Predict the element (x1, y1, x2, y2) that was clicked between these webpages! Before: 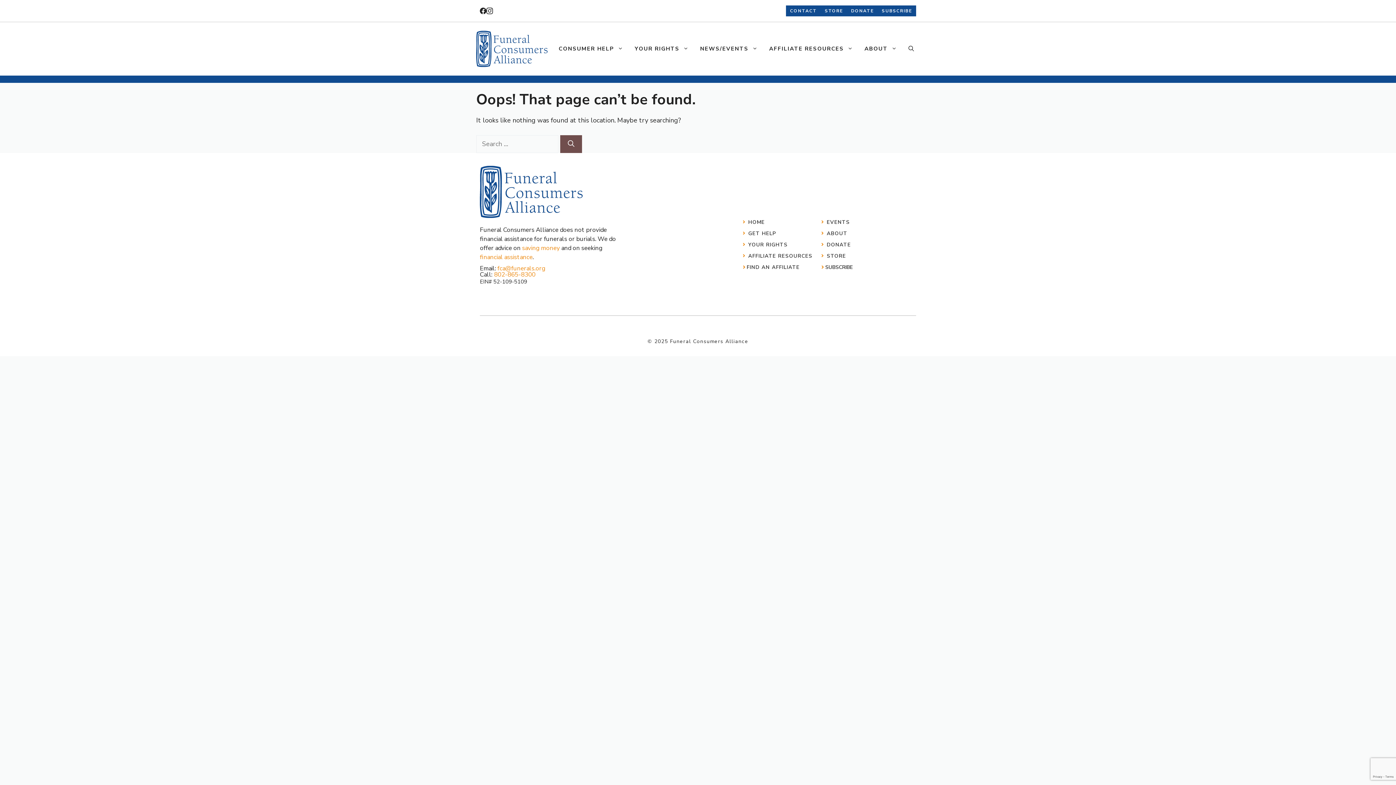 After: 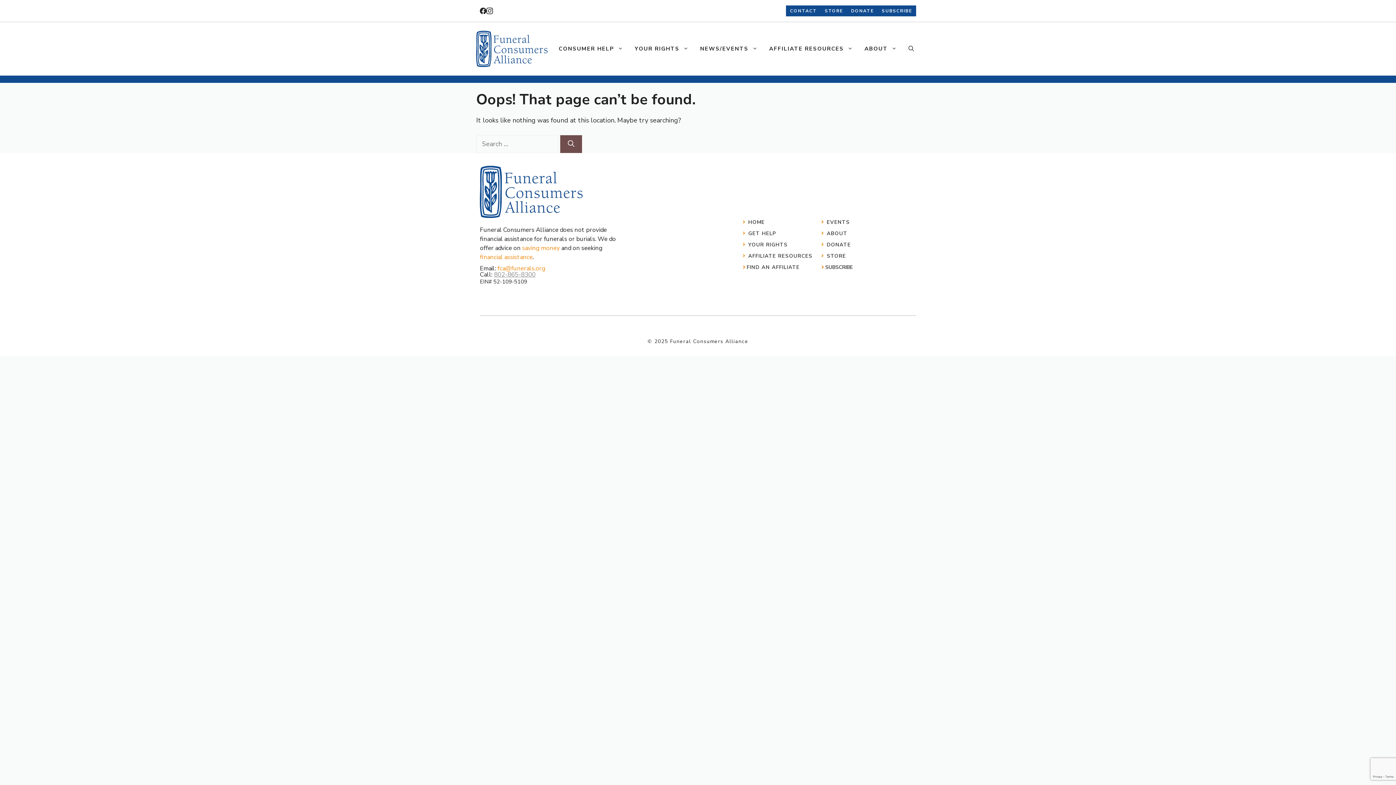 Action: label: 802-865-8300 bbox: (494, 270, 535, 278)